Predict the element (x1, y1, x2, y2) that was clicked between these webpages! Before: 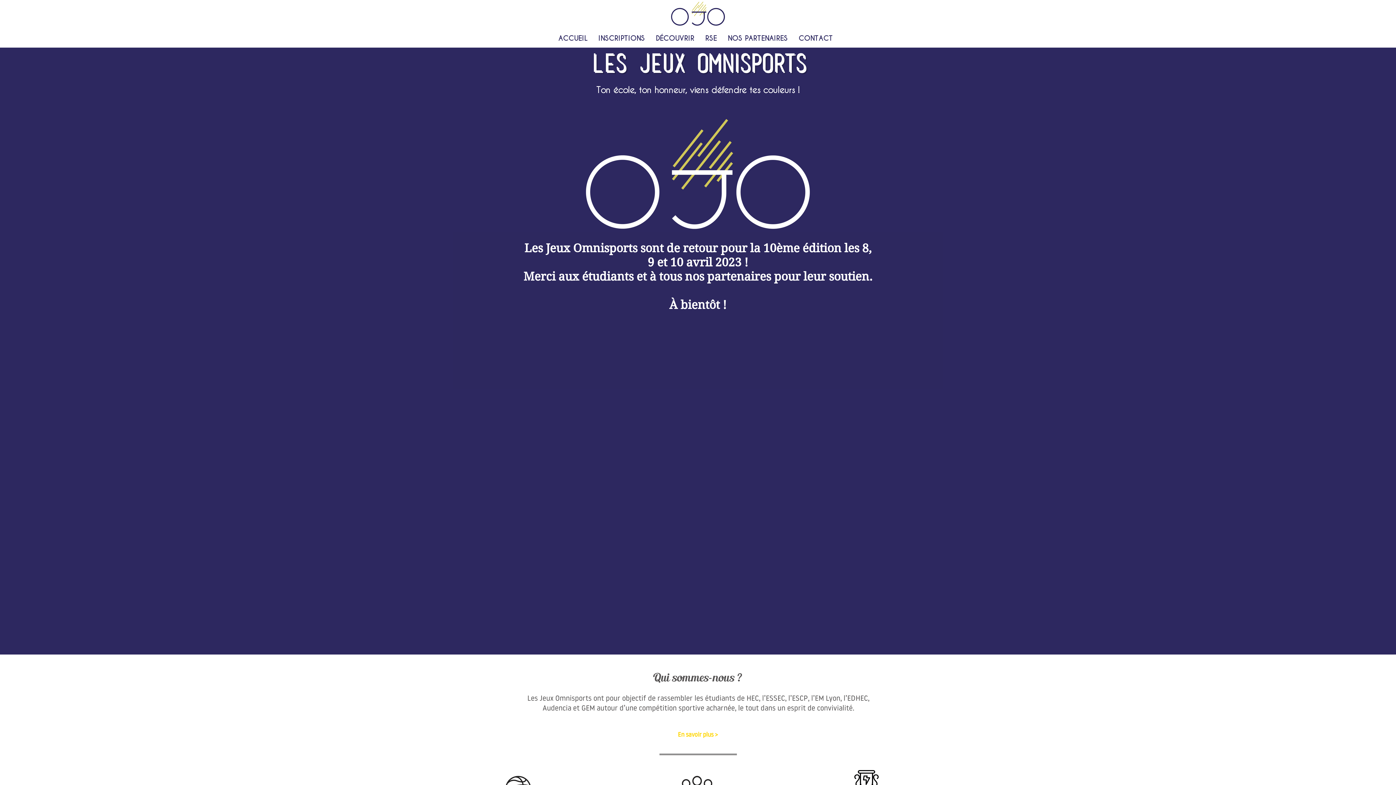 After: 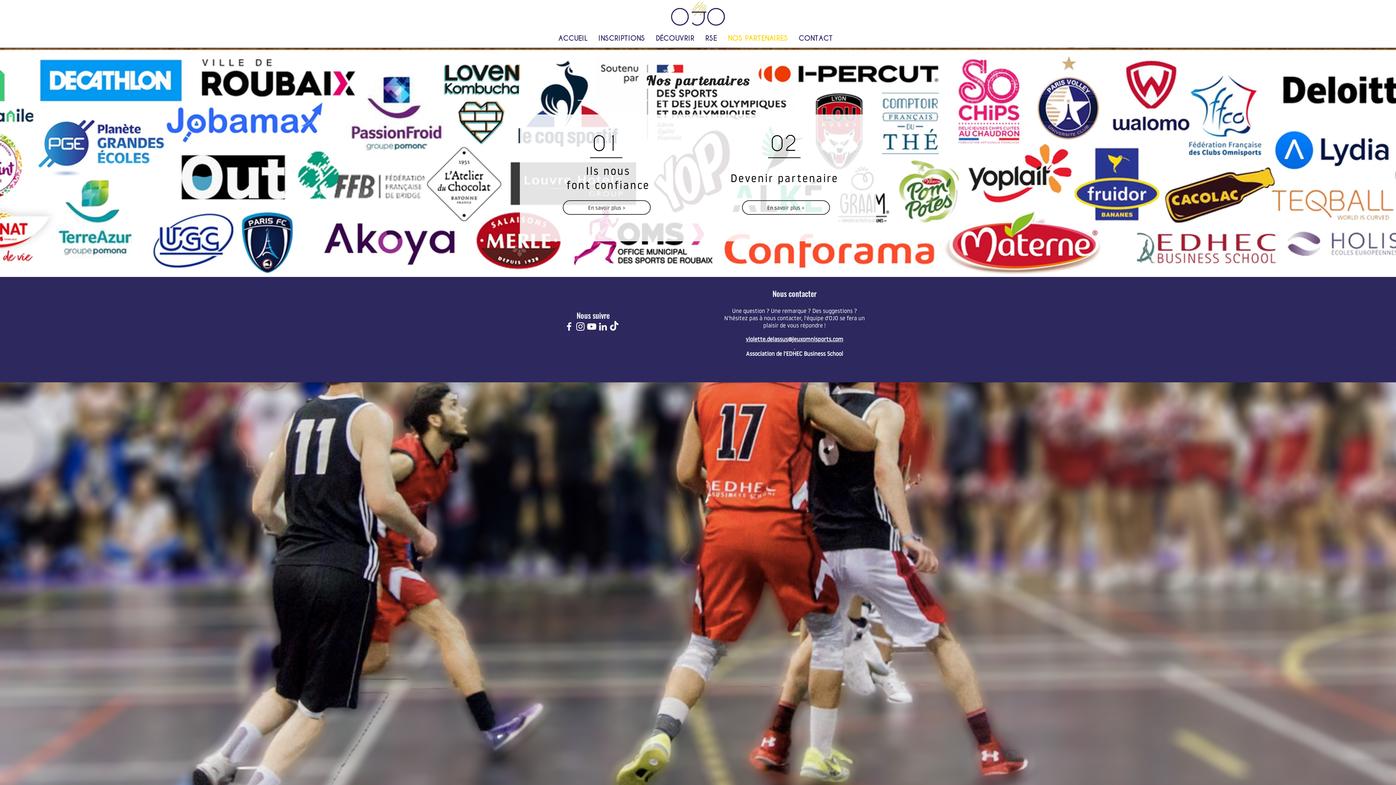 Action: bbox: (722, 32, 793, 44) label: NOS PARTENAIRES